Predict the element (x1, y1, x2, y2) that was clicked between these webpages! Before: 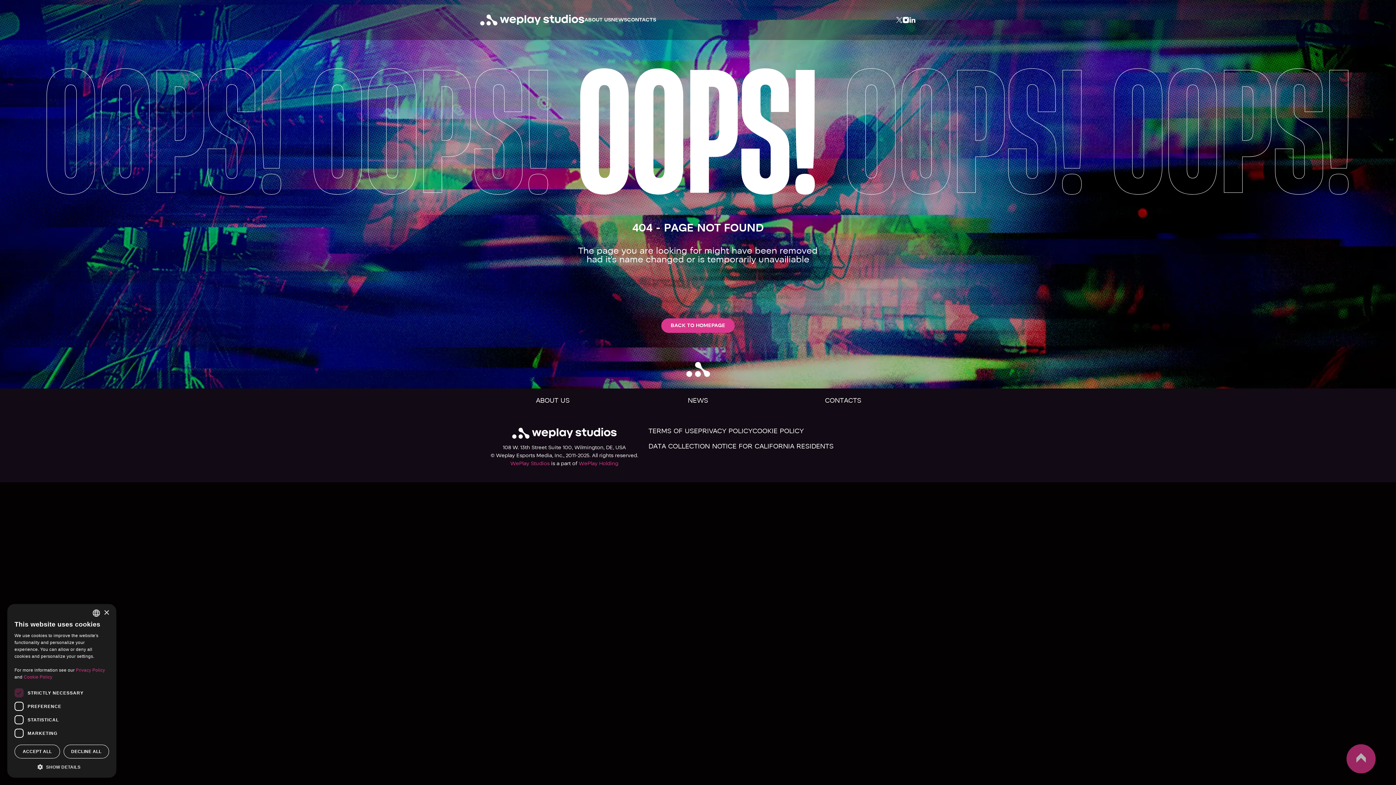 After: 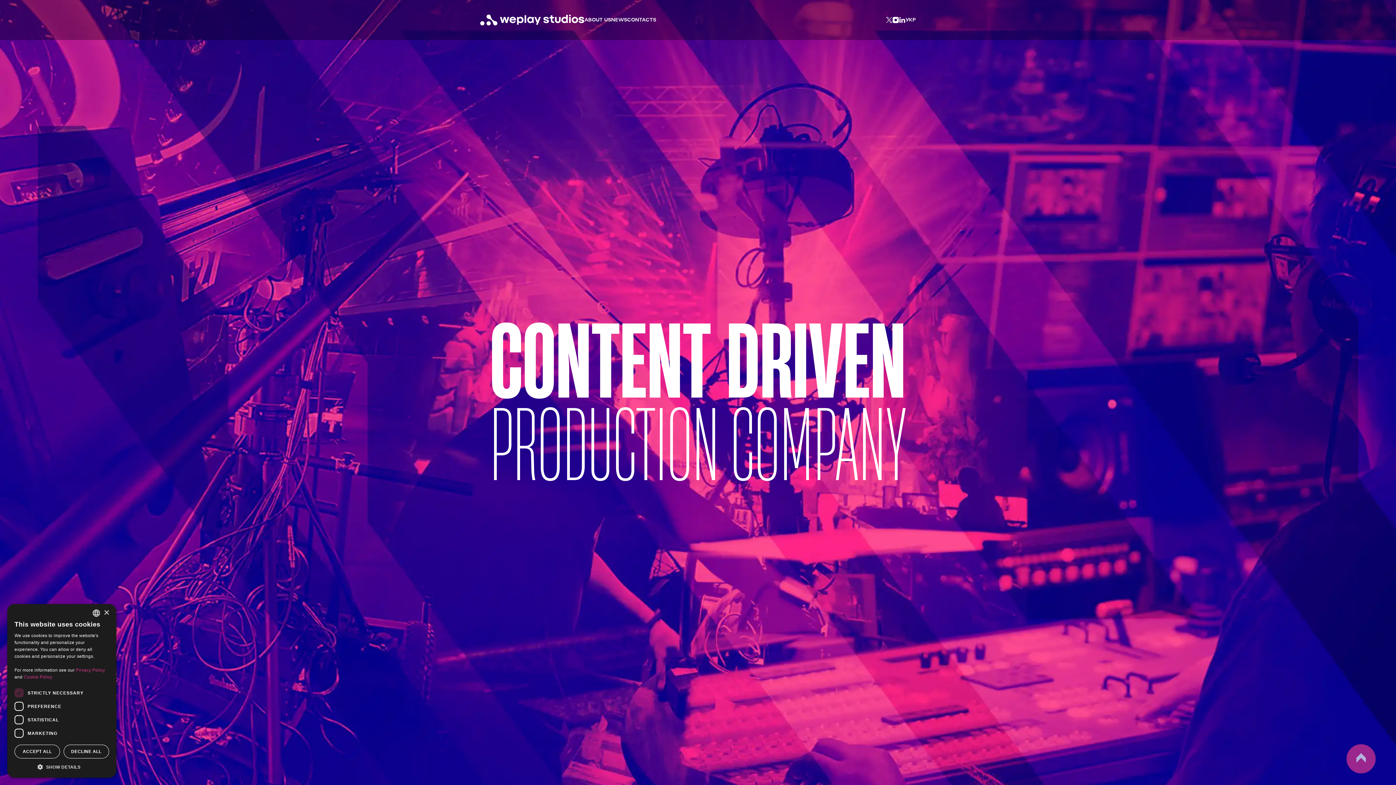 Action: bbox: (480, 14, 584, 25) label: WePlay Studios